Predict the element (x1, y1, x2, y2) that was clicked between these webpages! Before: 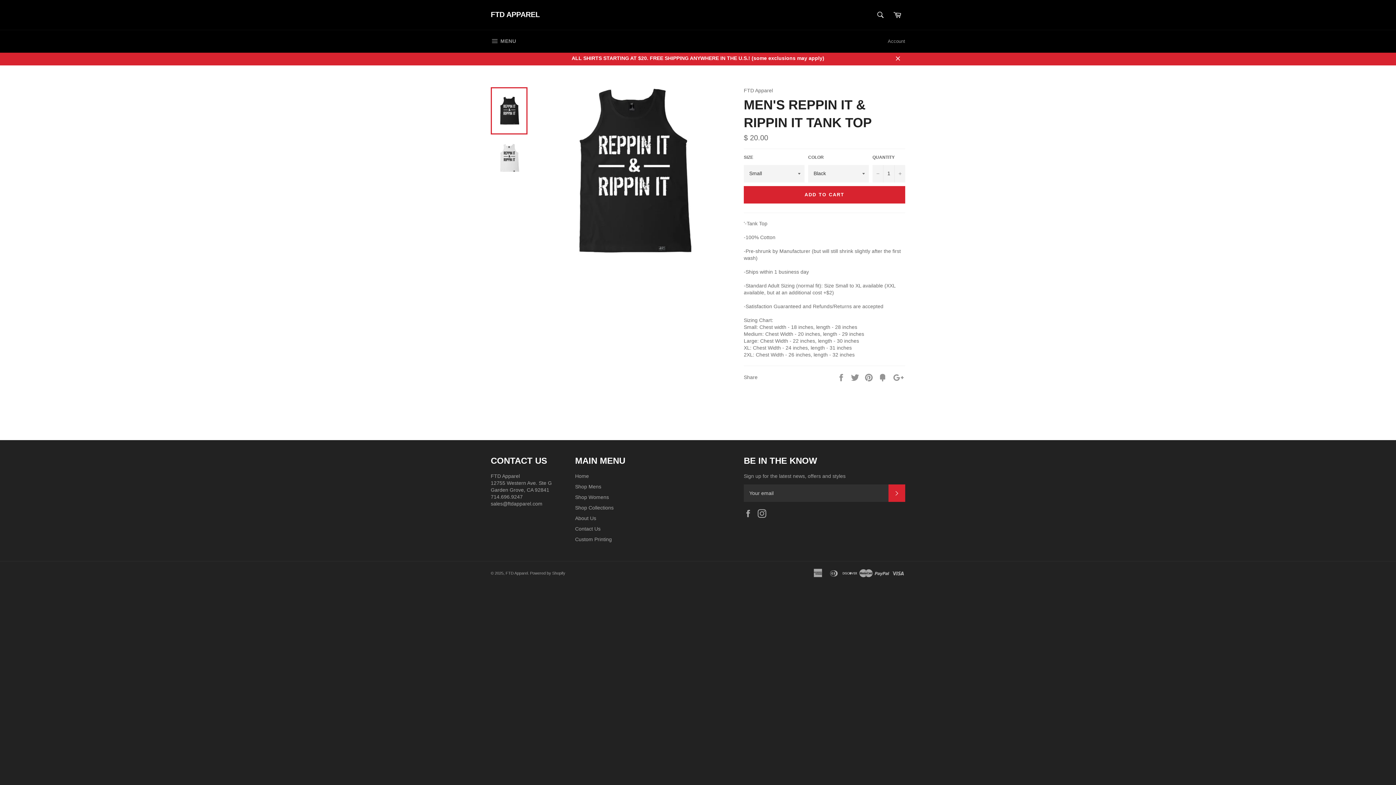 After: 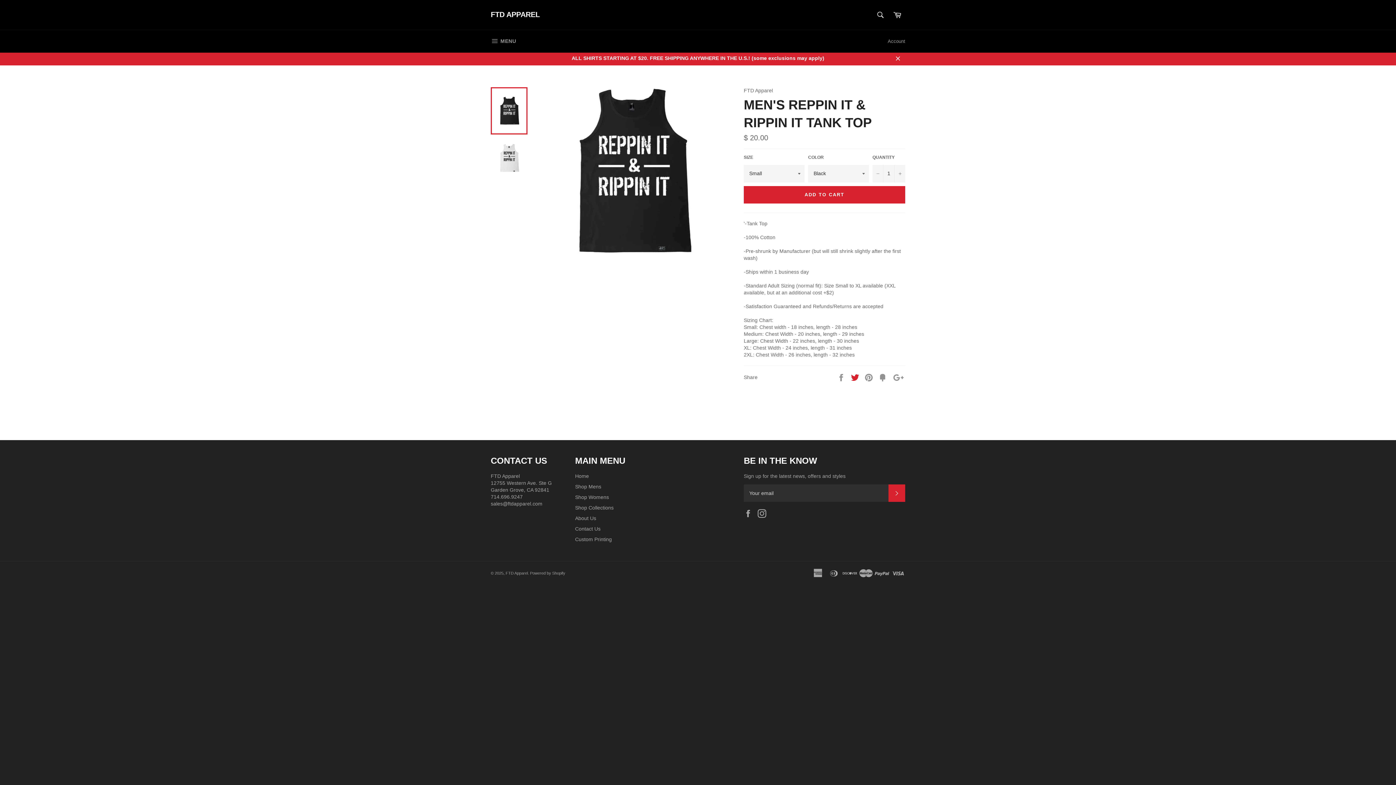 Action: bbox: (850, 374, 861, 380) label:  
Tweet on Twitter